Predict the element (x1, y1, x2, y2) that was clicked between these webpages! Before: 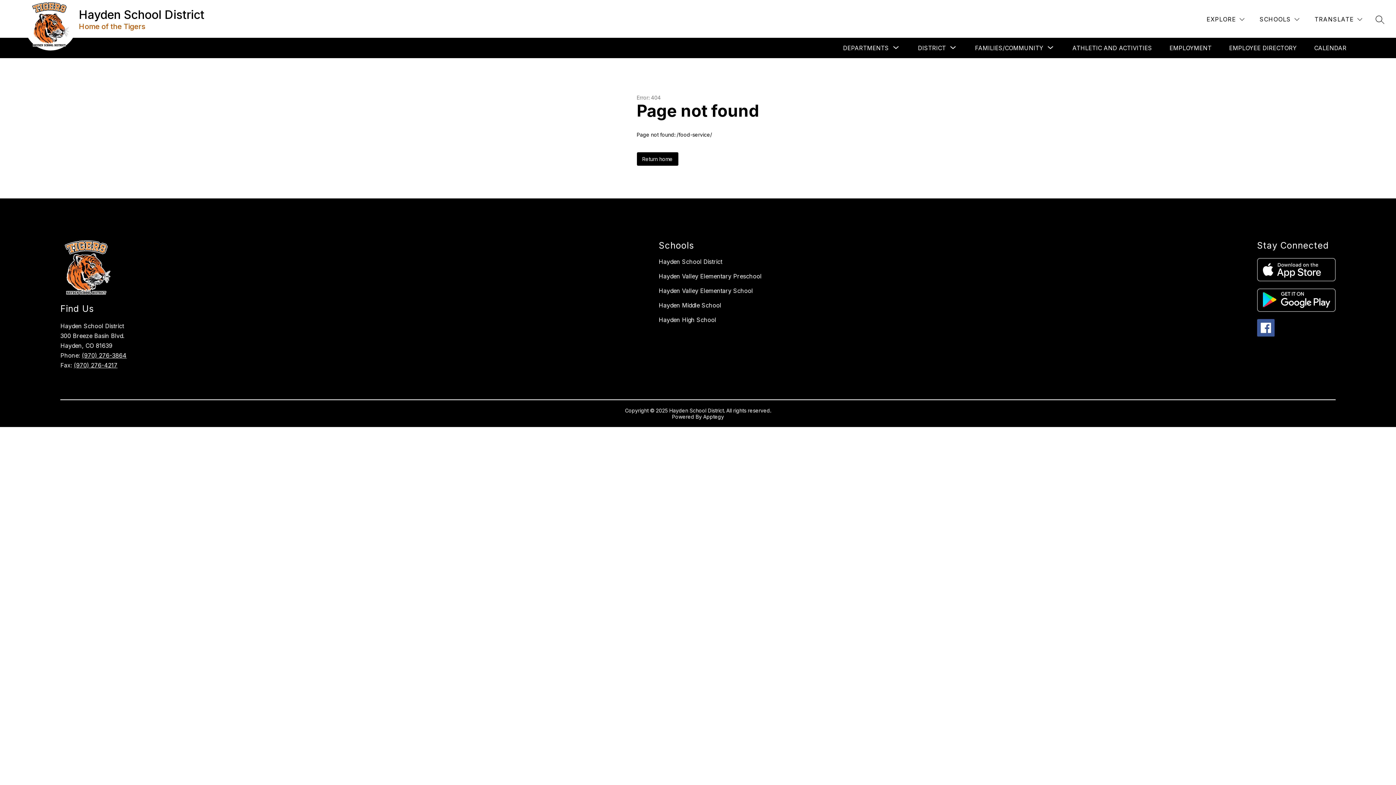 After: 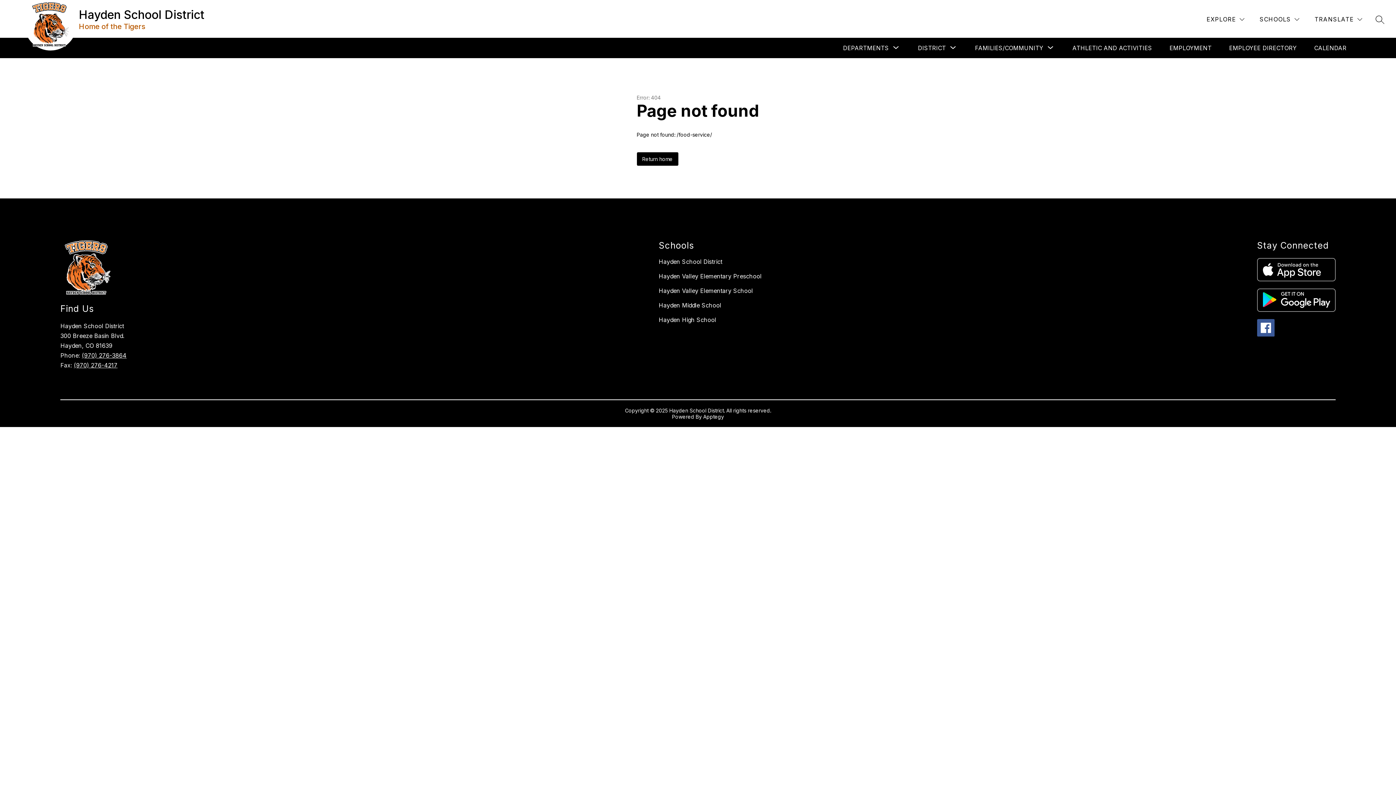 Action: bbox: (703, 413, 724, 420) label: Apptegy
Visit us to learn more